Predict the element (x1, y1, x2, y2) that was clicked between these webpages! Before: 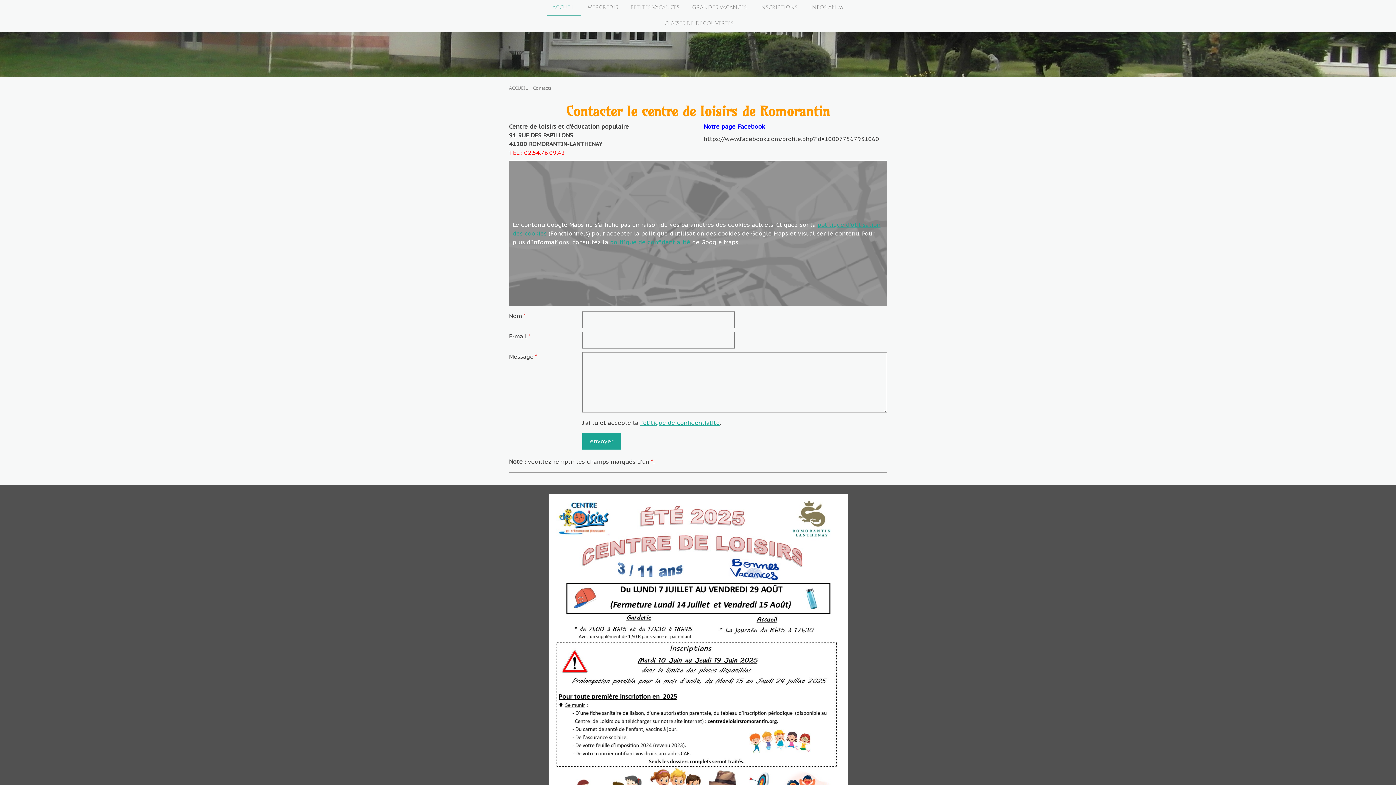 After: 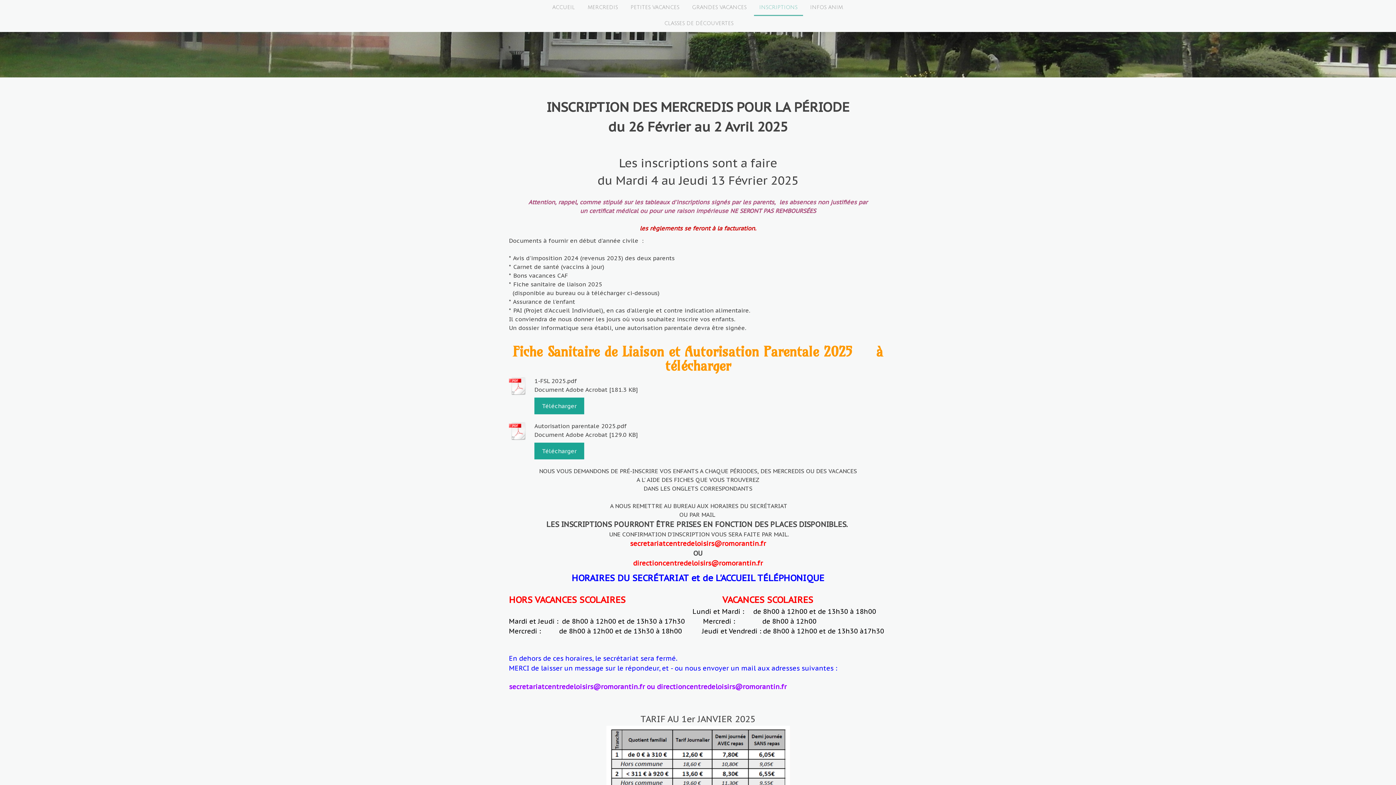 Action: label: INSCRIPTIONS bbox: (754, 0, 803, 16)